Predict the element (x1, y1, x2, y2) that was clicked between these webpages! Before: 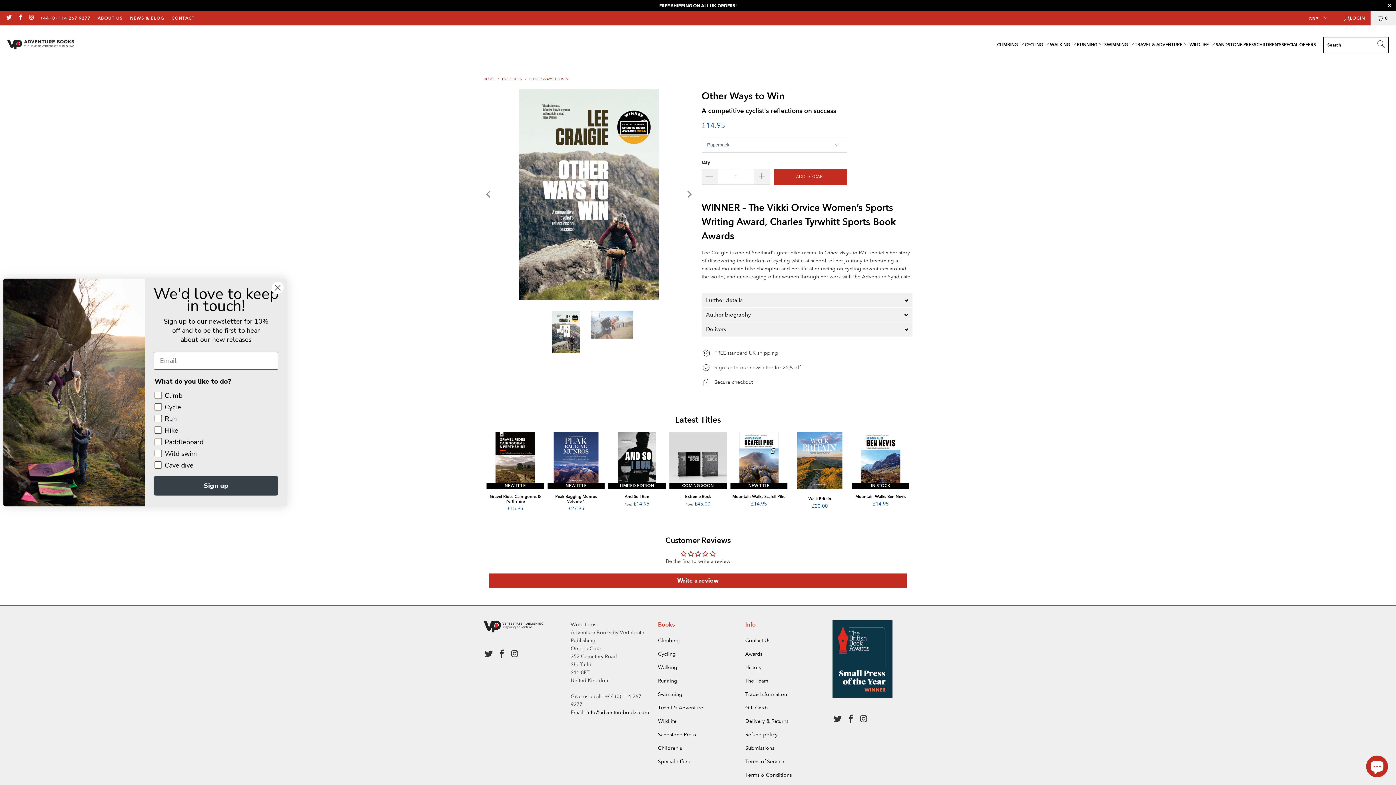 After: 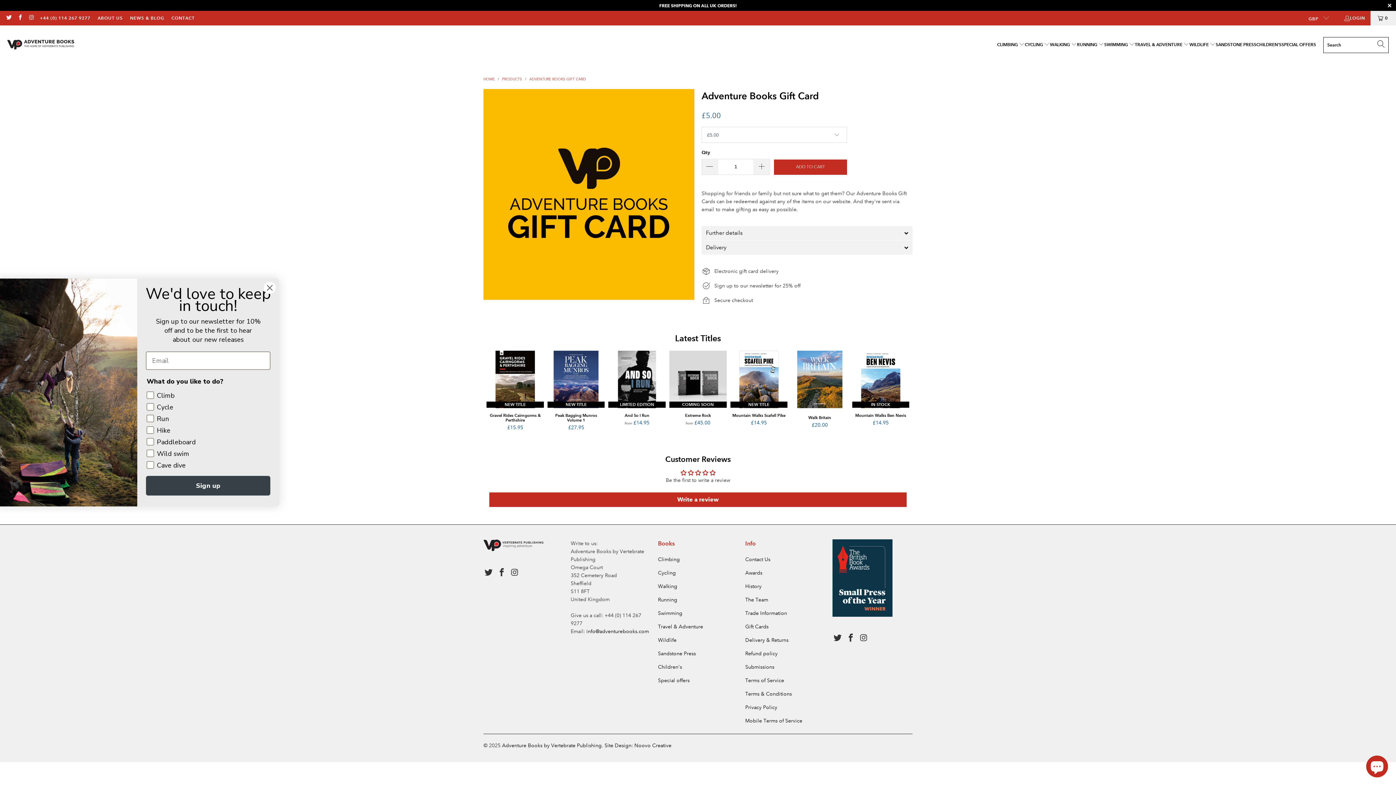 Action: label: Gift Cards bbox: (745, 704, 768, 711)